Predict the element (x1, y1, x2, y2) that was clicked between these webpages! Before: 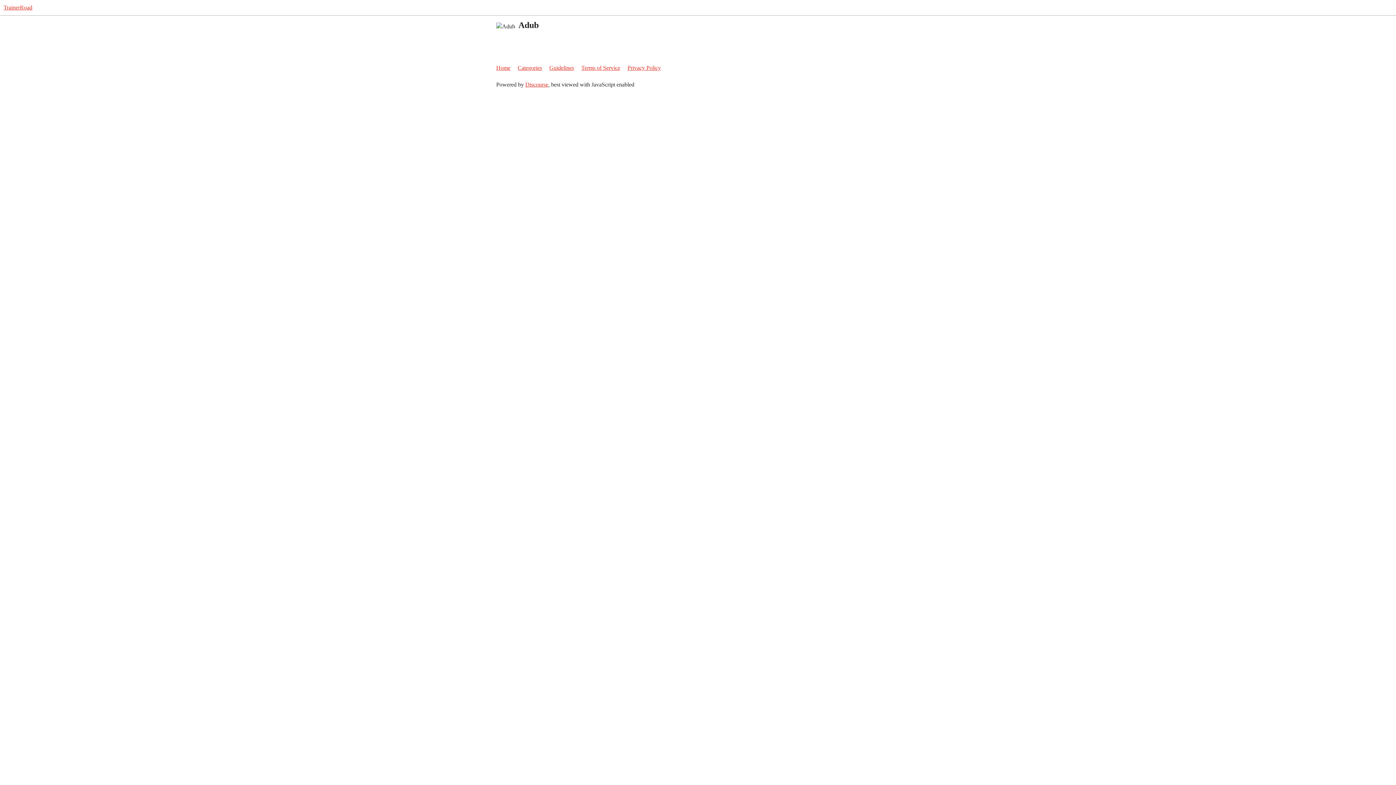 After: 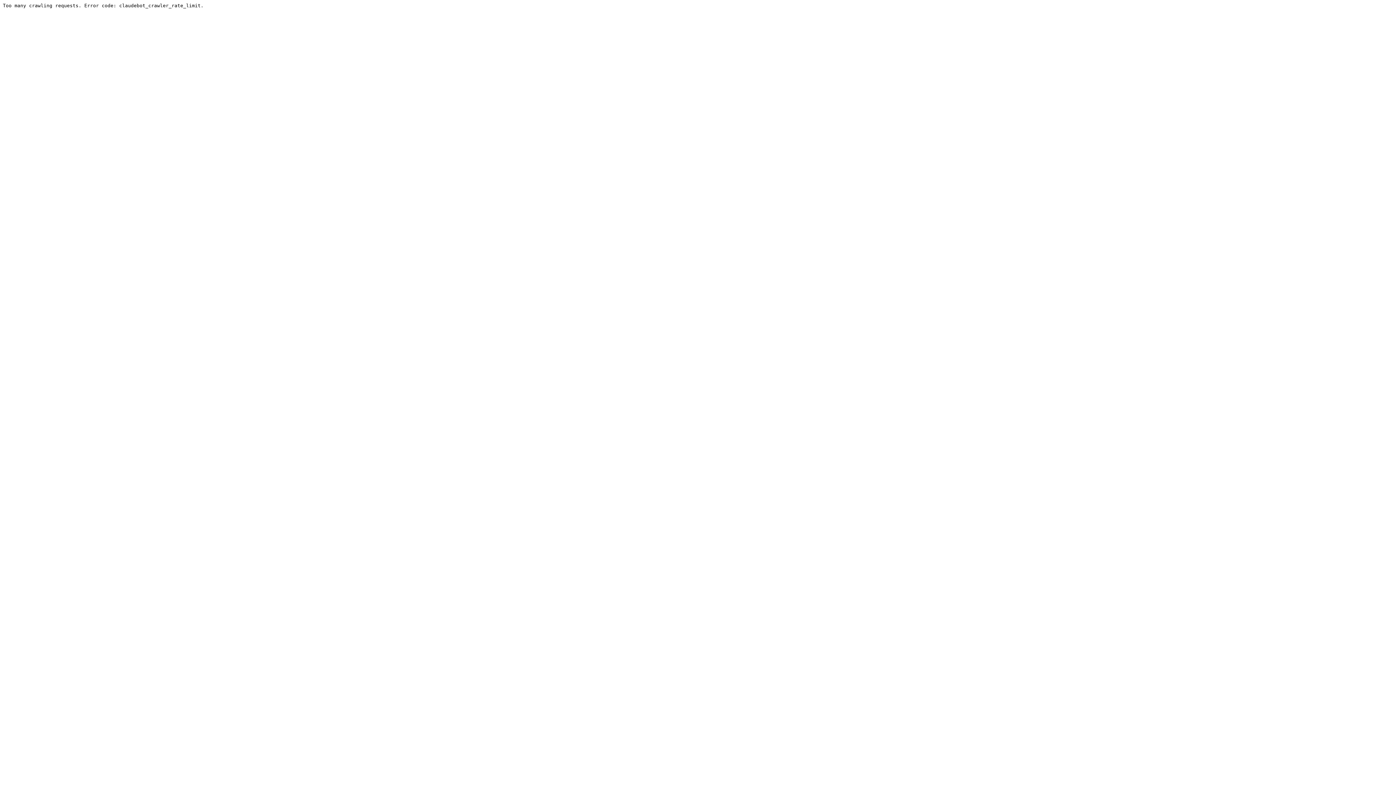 Action: label: TrainerRoad bbox: (3, 4, 32, 10)